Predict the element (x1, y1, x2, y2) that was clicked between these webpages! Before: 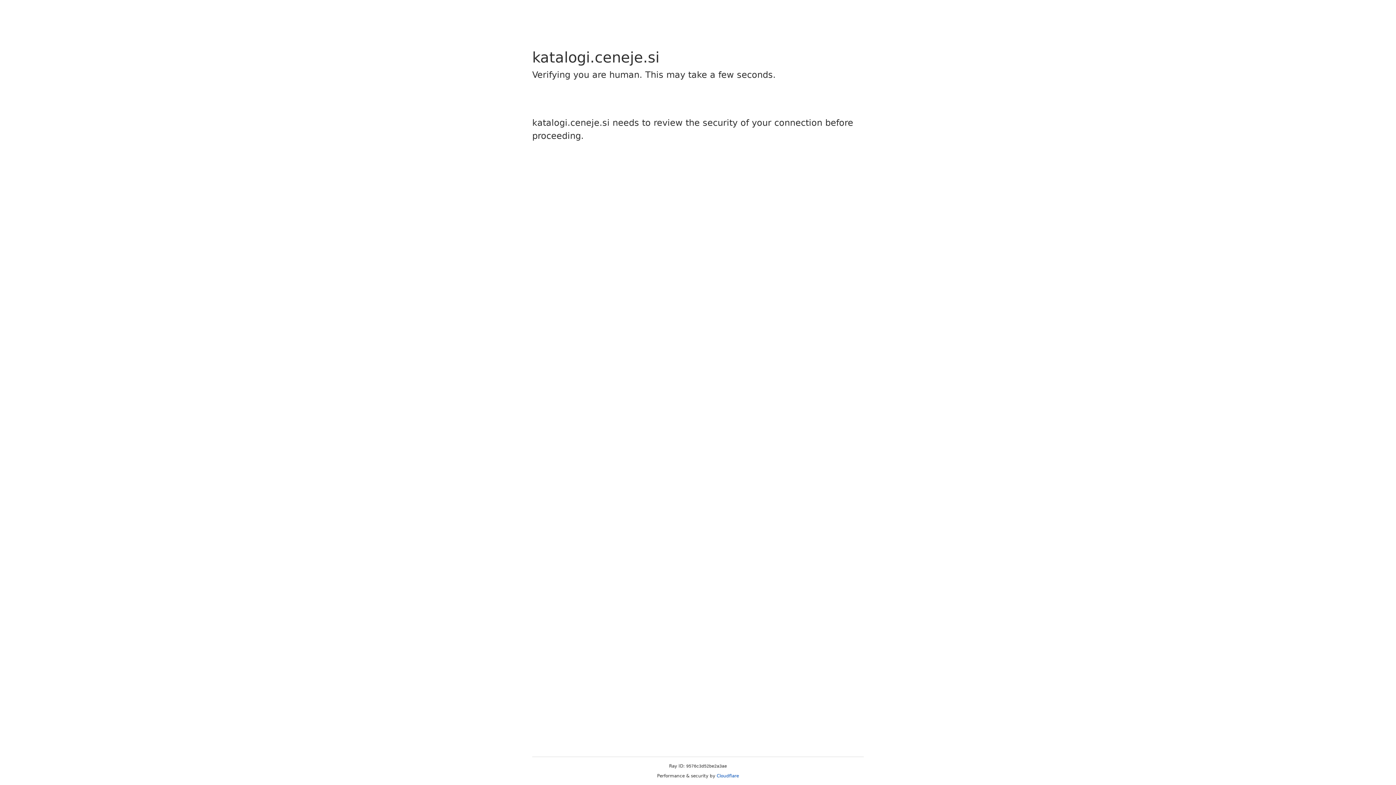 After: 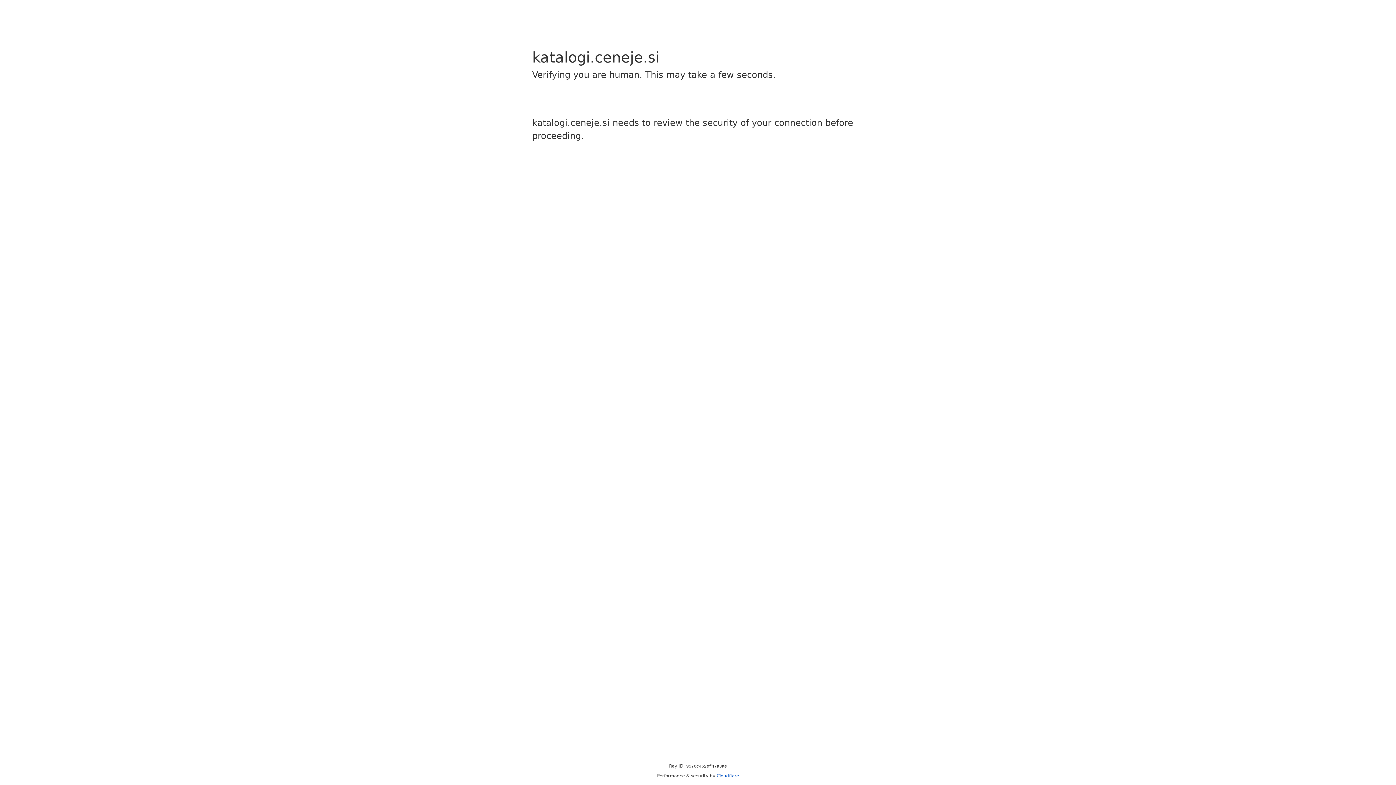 Action: label: Cloudflare bbox: (716, 773, 739, 778)